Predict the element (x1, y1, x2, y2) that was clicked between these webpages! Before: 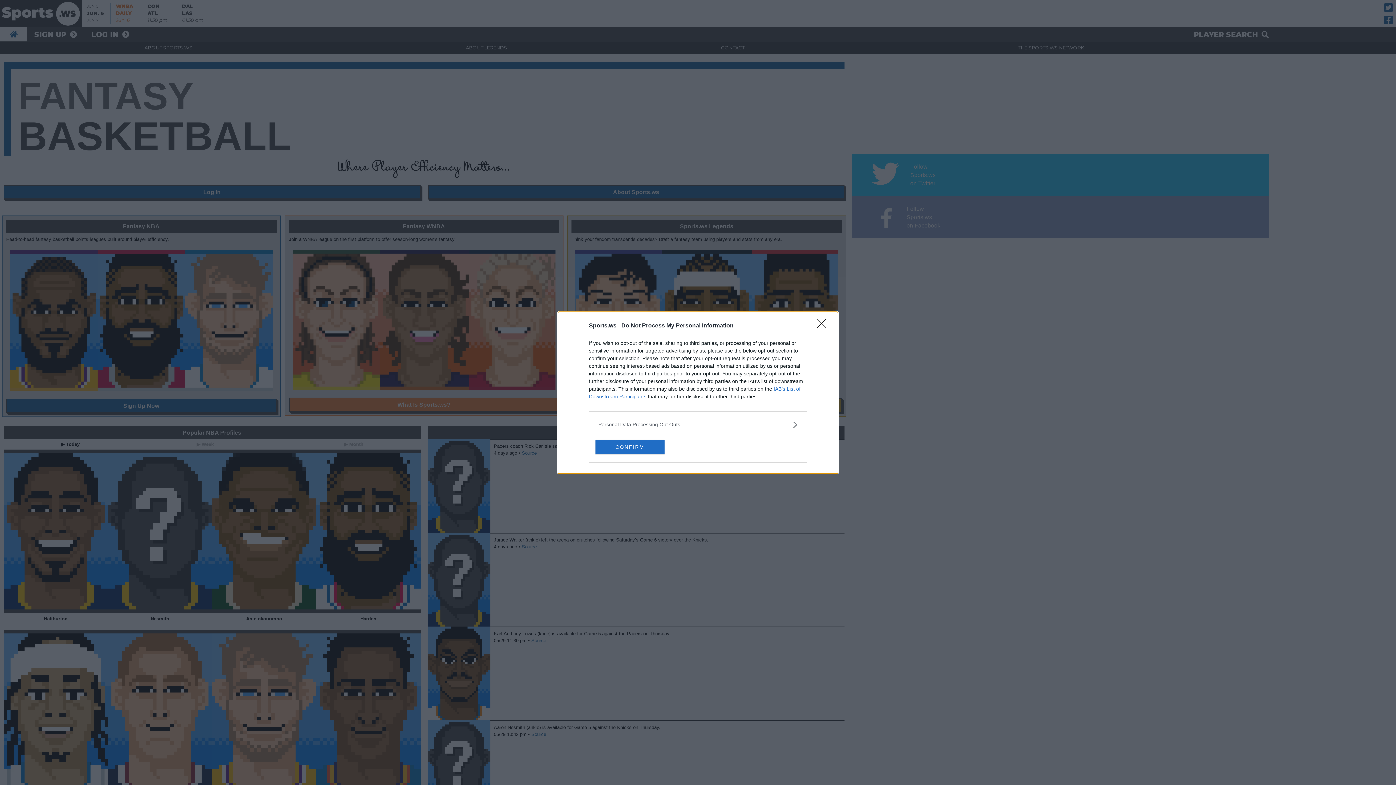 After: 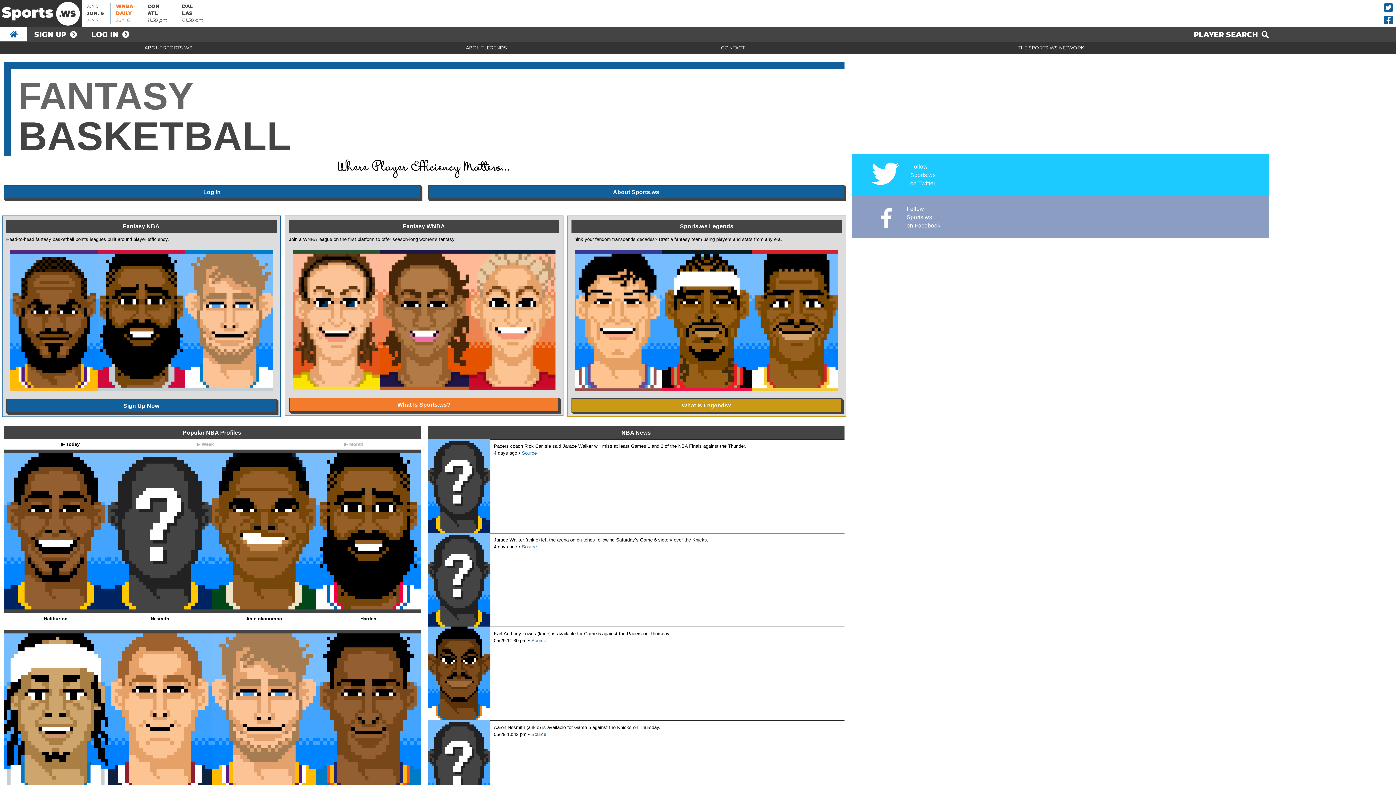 Action: label: Close bbox: (817, 319, 830, 332)